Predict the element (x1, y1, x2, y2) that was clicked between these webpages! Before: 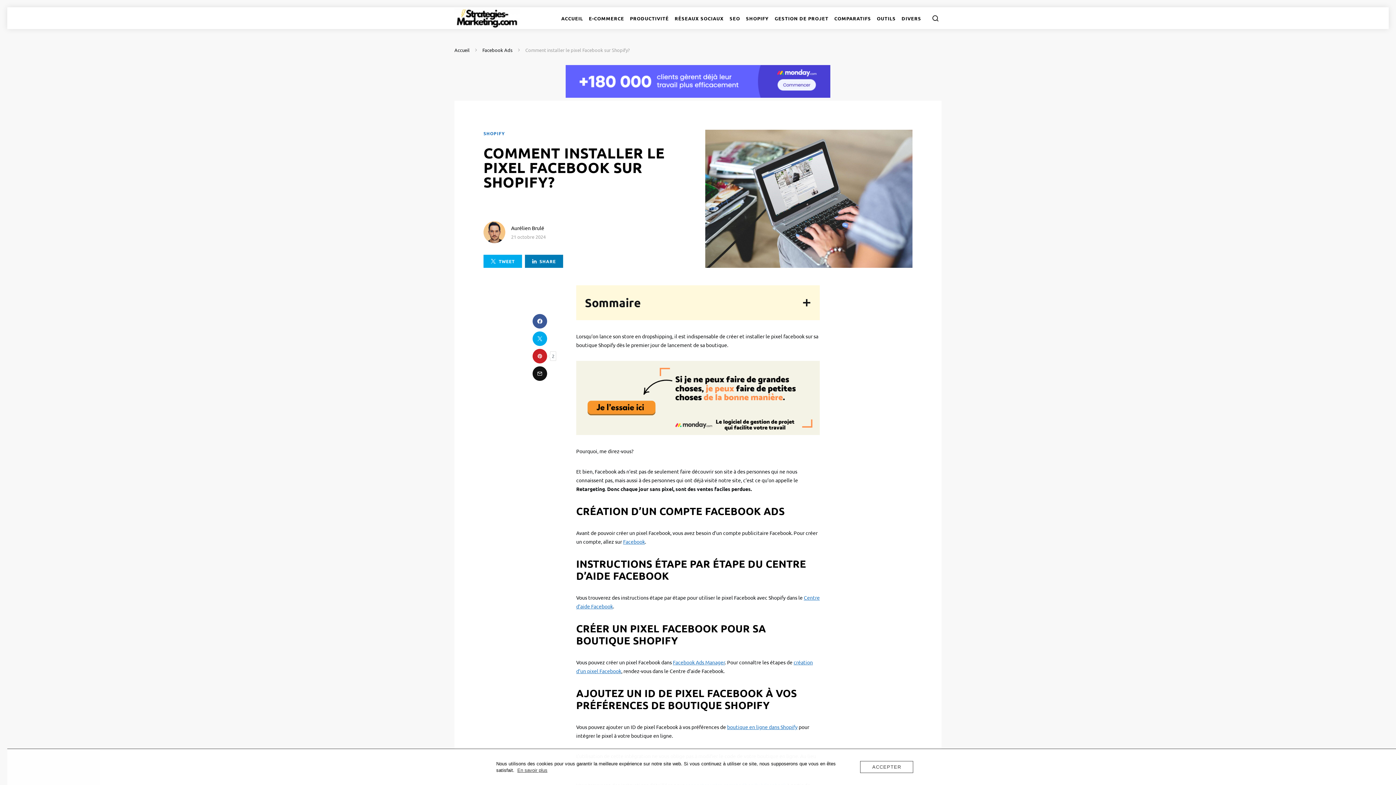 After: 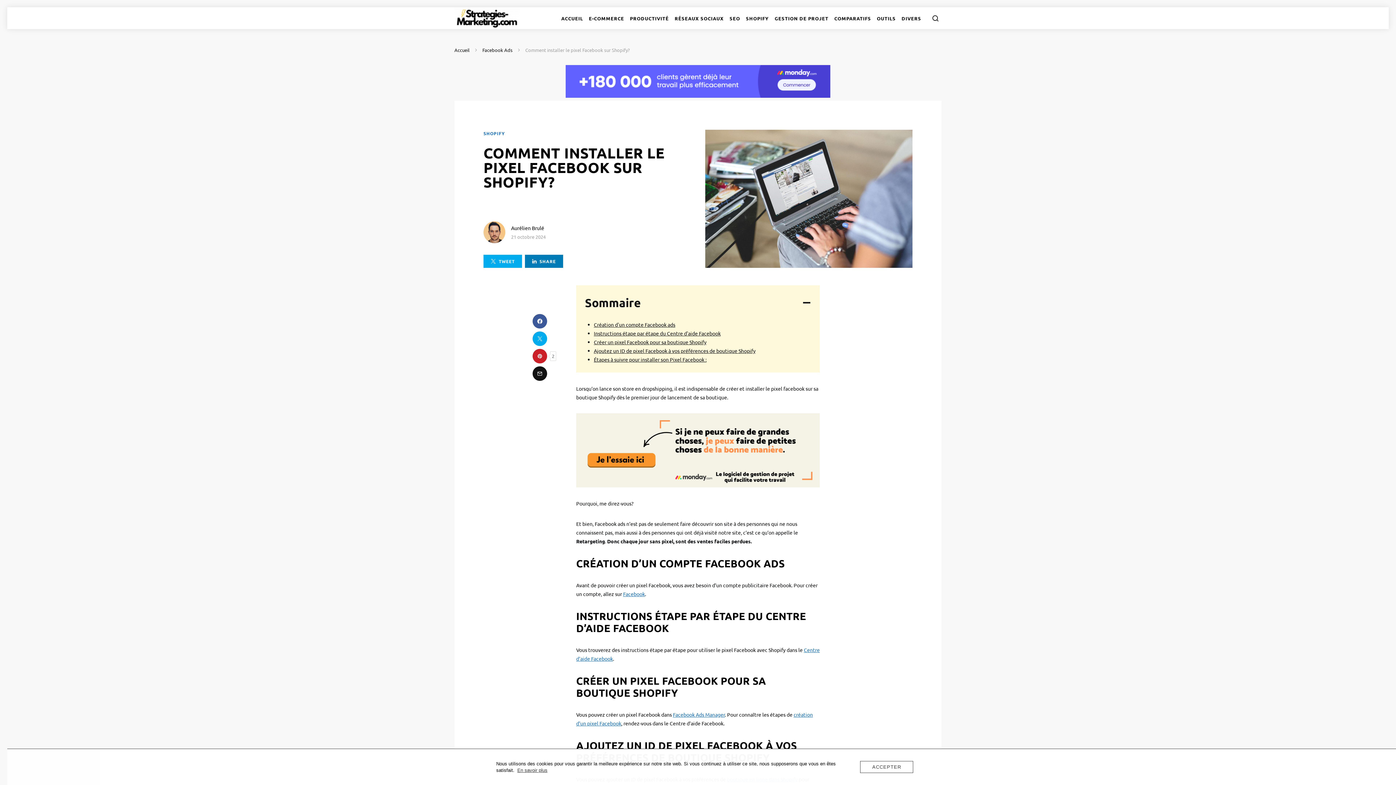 Action: bbox: (585, 294, 811, 311) label: Déplier la table des matières